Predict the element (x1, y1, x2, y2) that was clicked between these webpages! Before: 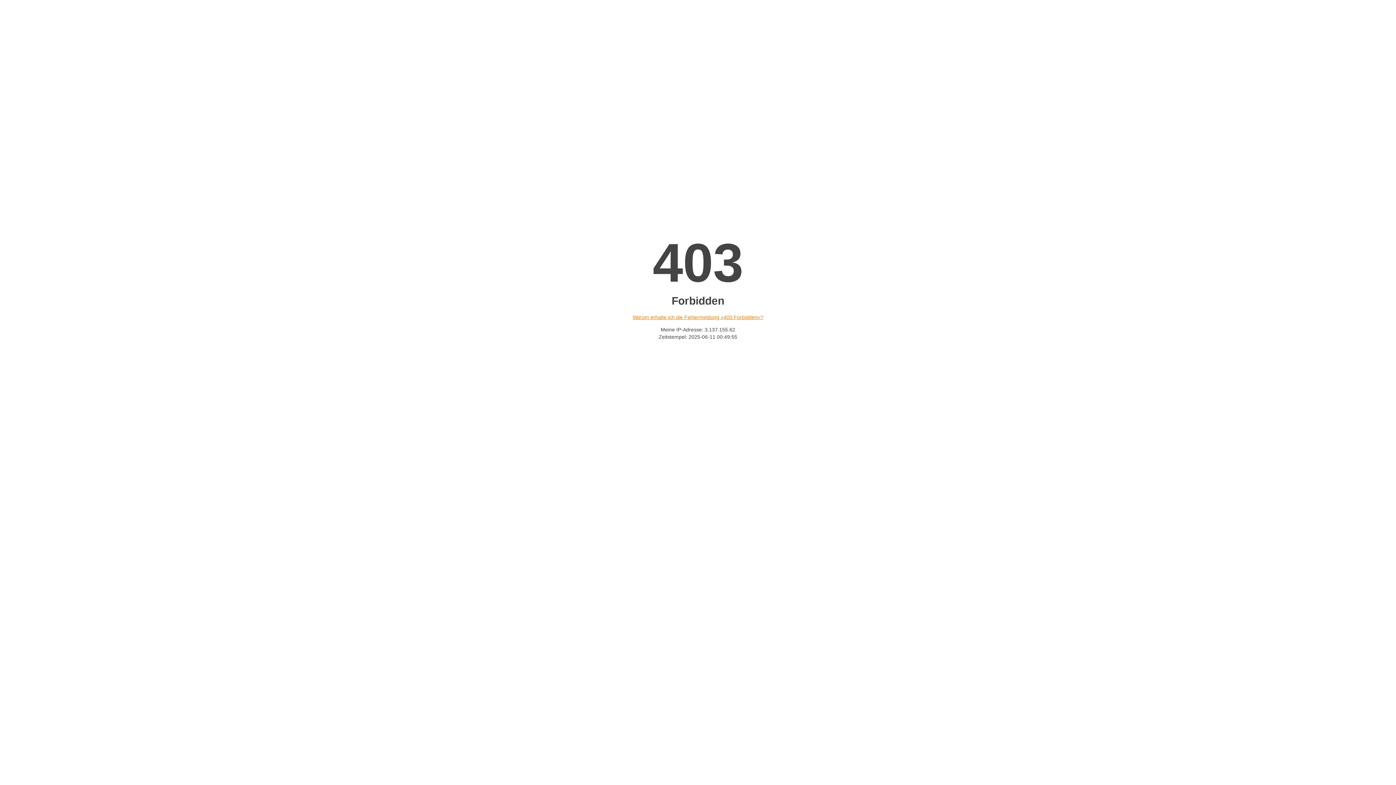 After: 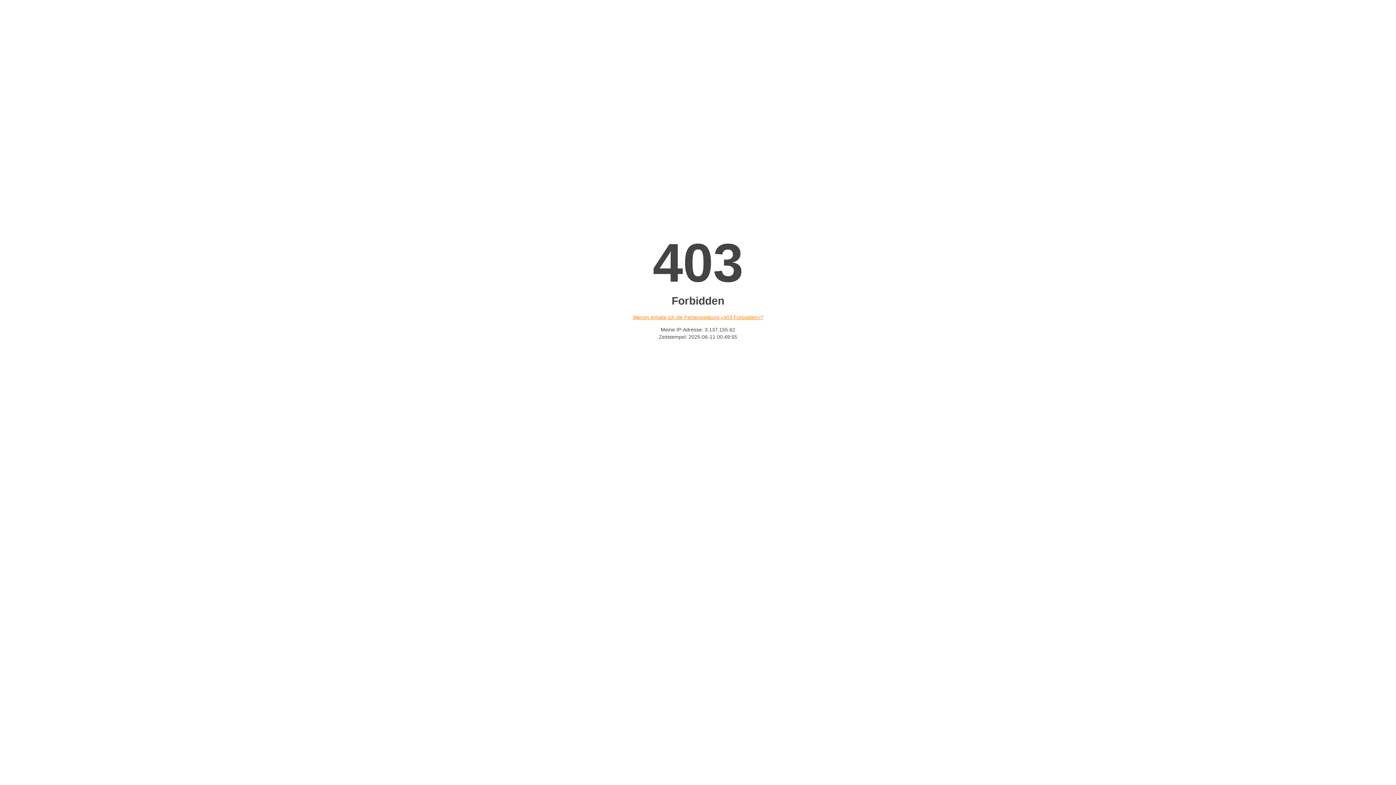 Action: bbox: (632, 314, 763, 320) label: Warum erhalte ich die Fehlermeldung «403 Forbidden»?